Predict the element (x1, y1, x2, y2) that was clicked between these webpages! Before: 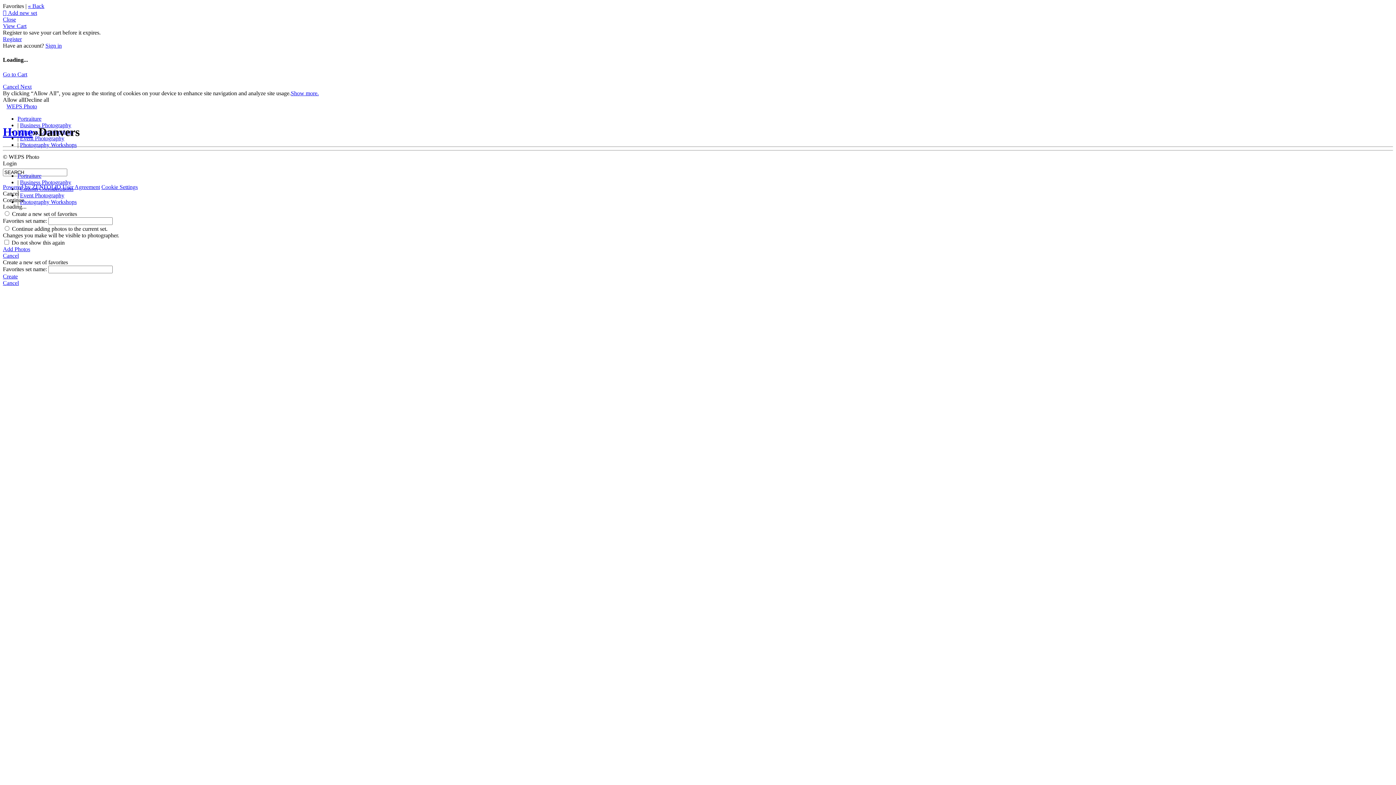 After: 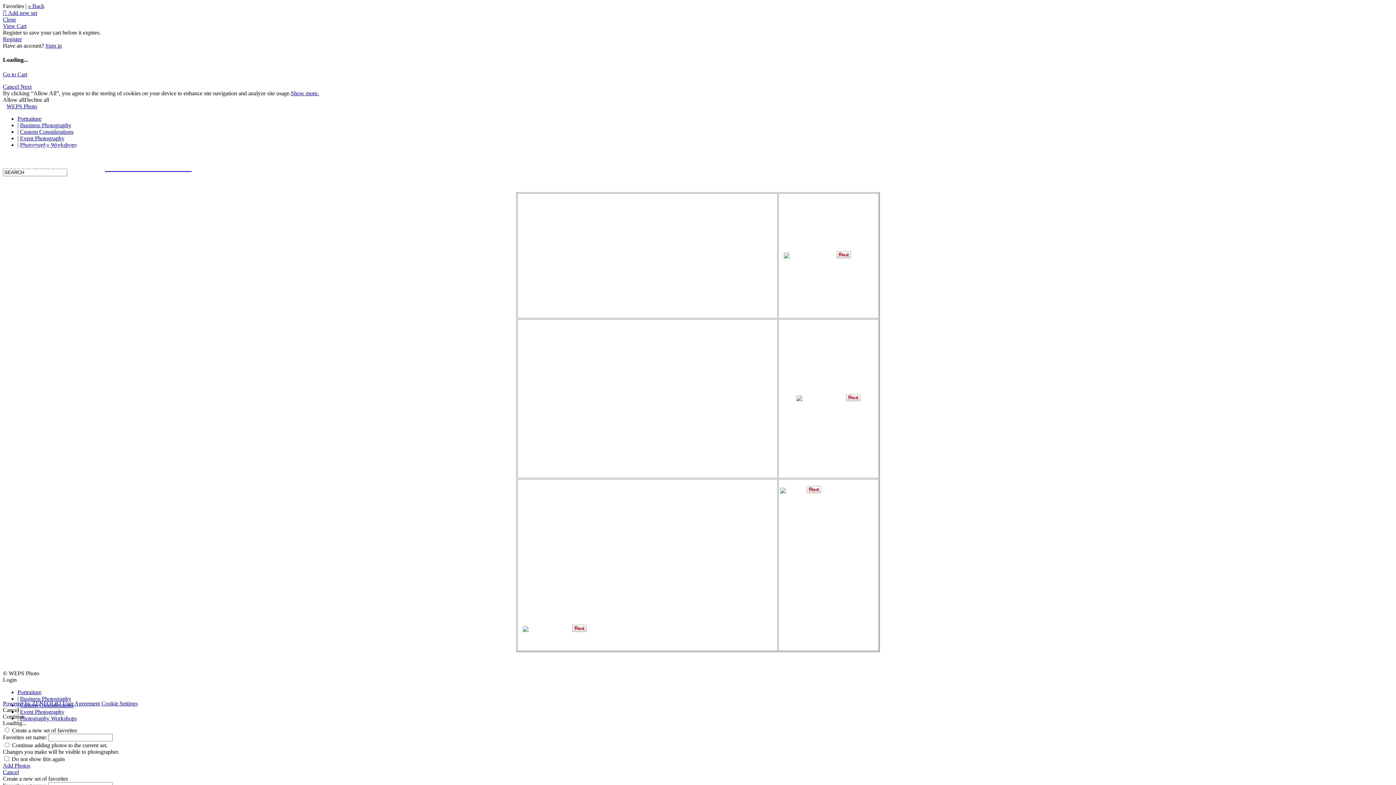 Action: bbox: (17, 172, 41, 179) label: Portraiture